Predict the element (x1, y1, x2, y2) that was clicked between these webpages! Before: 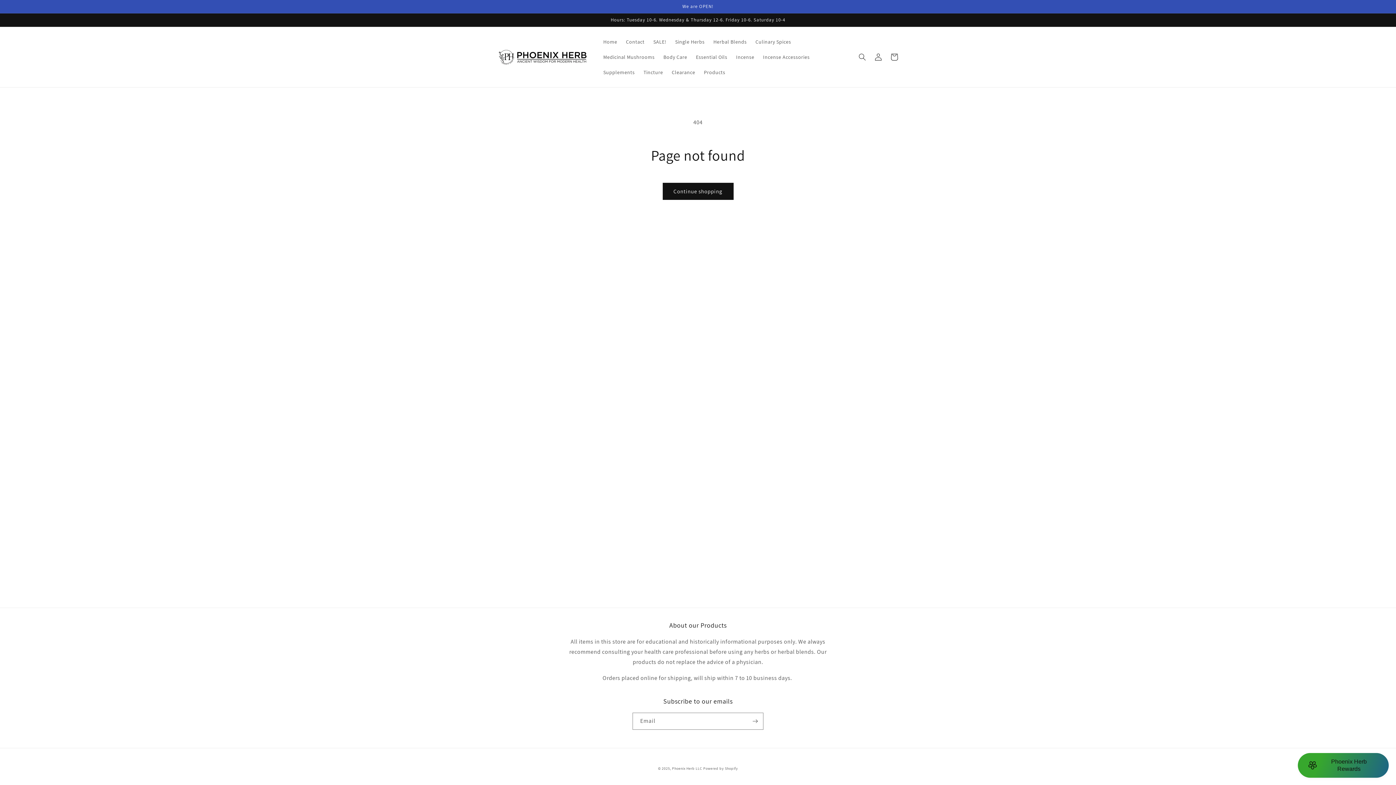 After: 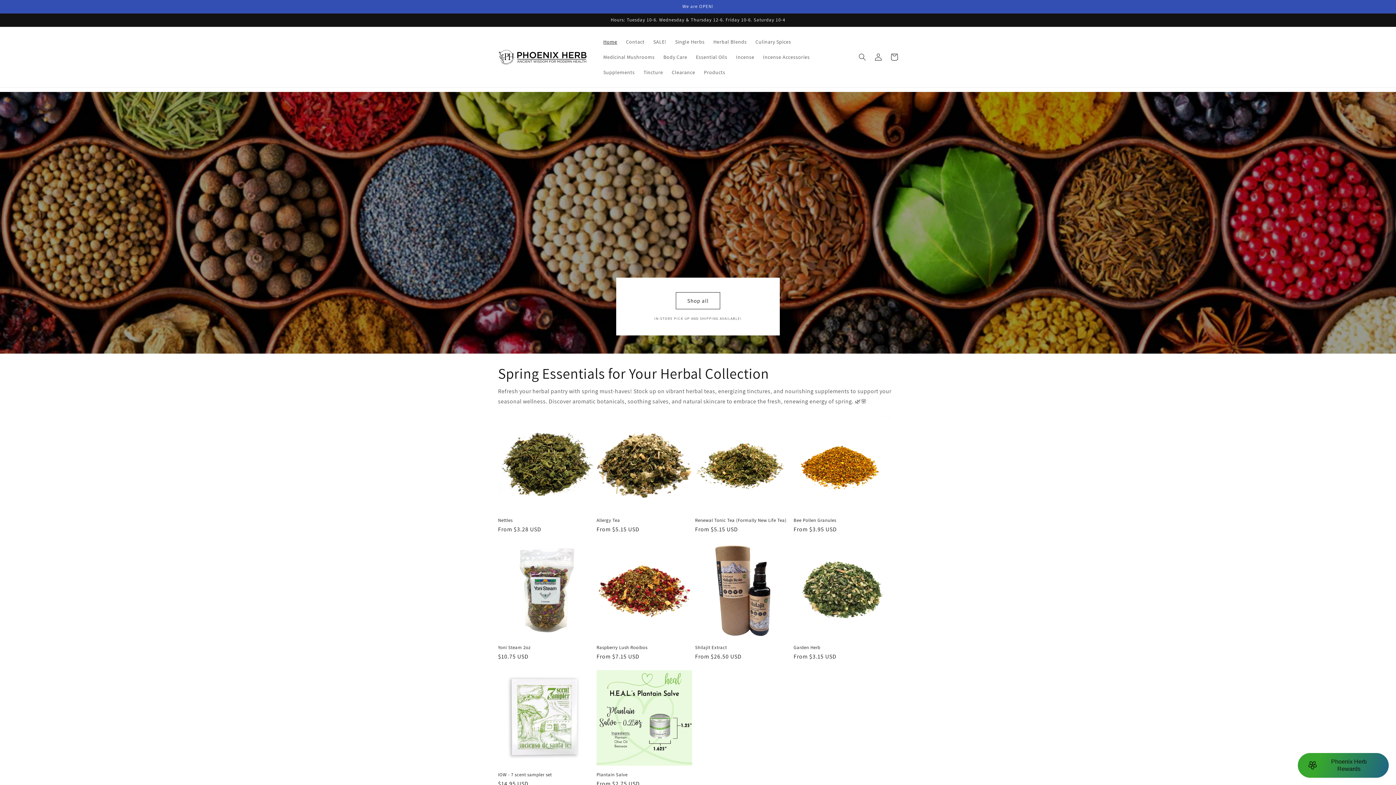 Action: bbox: (495, 45, 591, 68)